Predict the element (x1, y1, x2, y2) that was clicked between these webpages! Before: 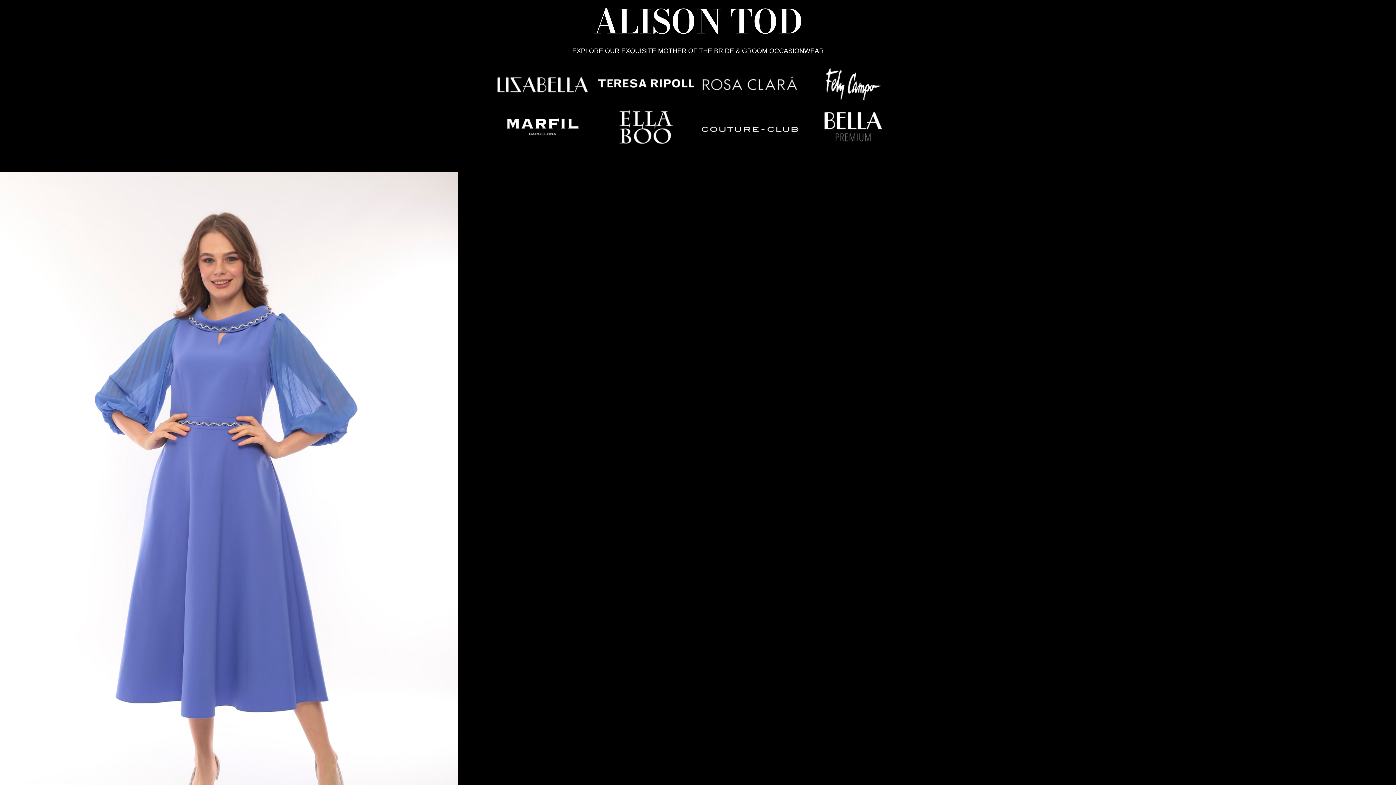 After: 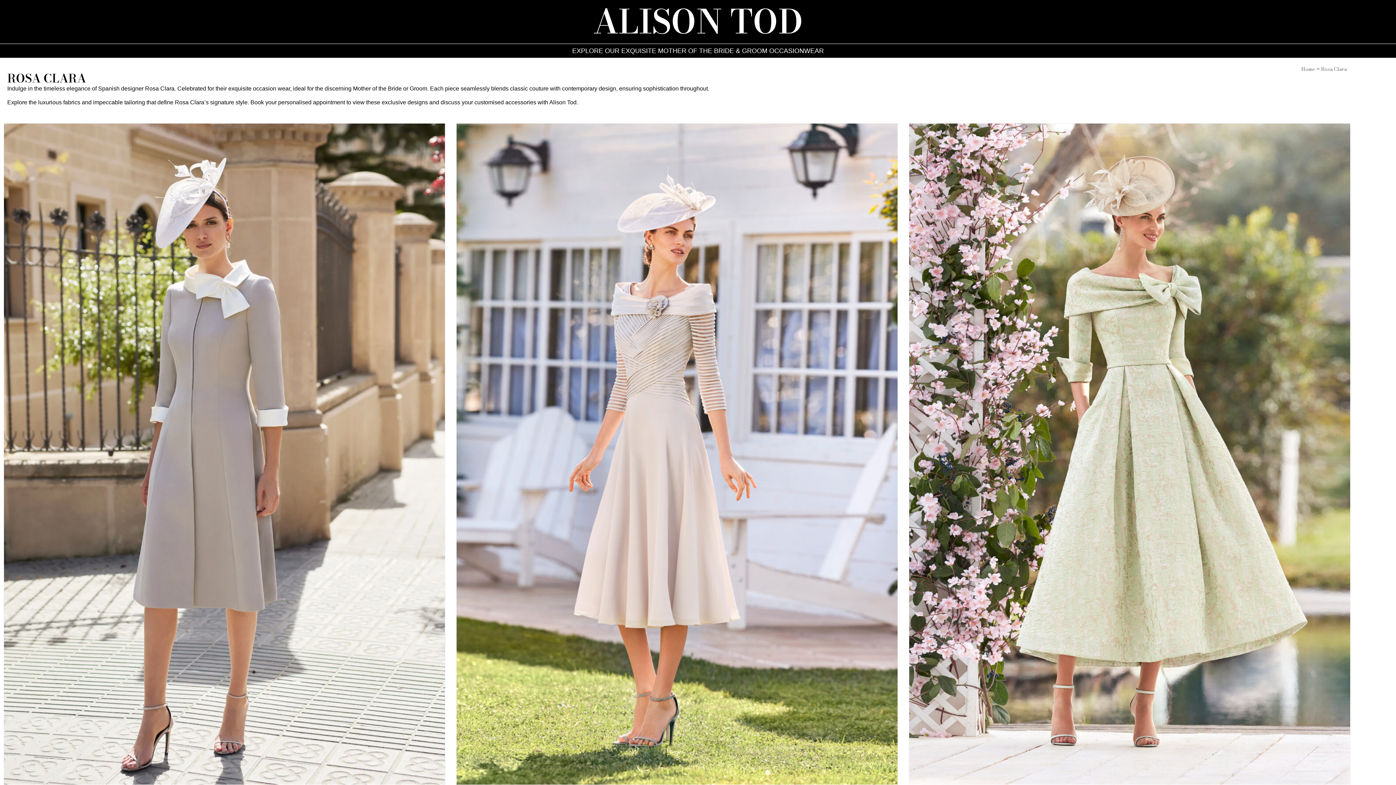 Action: bbox: (701, 107, 798, 146)